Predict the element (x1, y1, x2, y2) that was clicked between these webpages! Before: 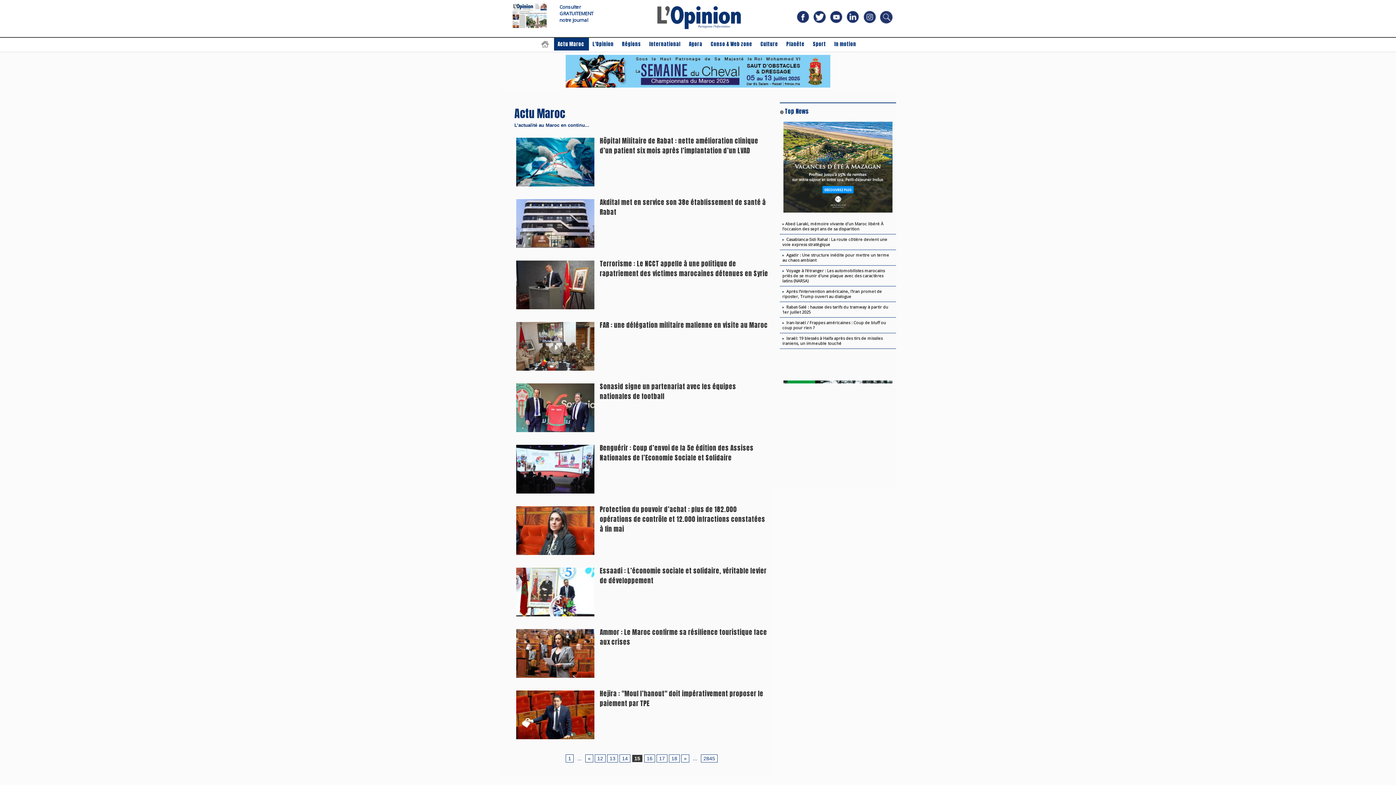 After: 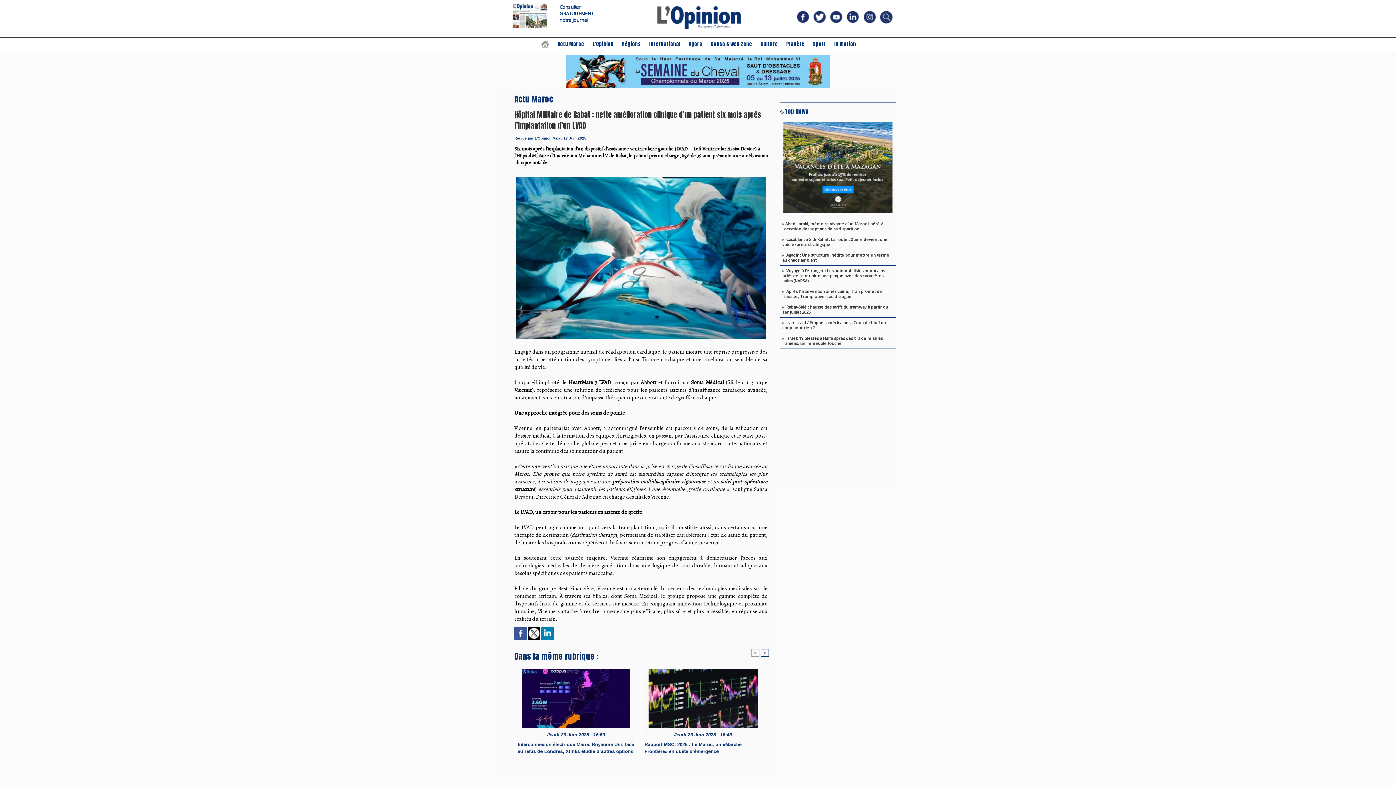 Action: bbox: (600, 136, 758, 155) label: Hôpital Militaire de Rabat : nette amélioration clinique d’un patient six mois après l’implantation d’un LVAD